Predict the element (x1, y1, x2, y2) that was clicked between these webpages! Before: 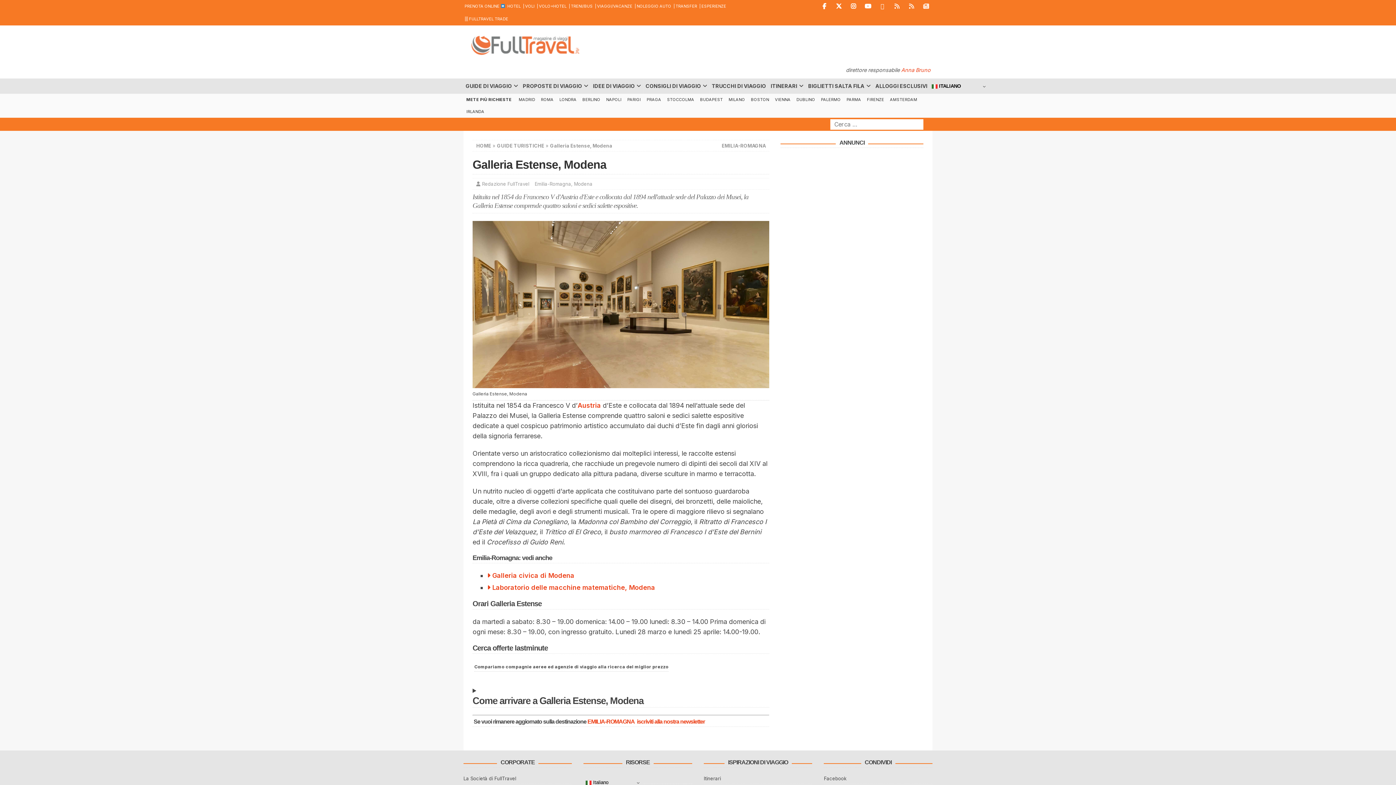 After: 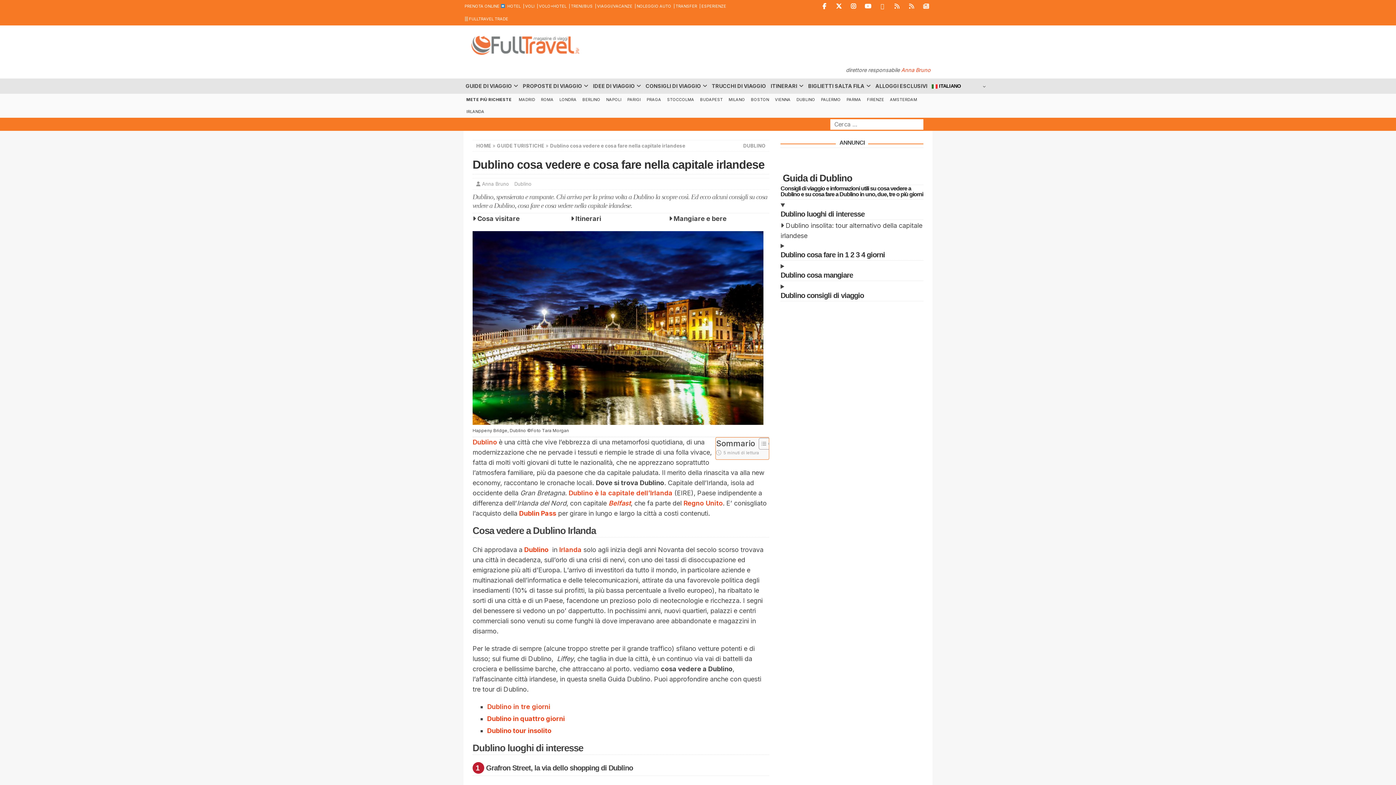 Action: label: DUBLINO bbox: (793, 93, 818, 105)